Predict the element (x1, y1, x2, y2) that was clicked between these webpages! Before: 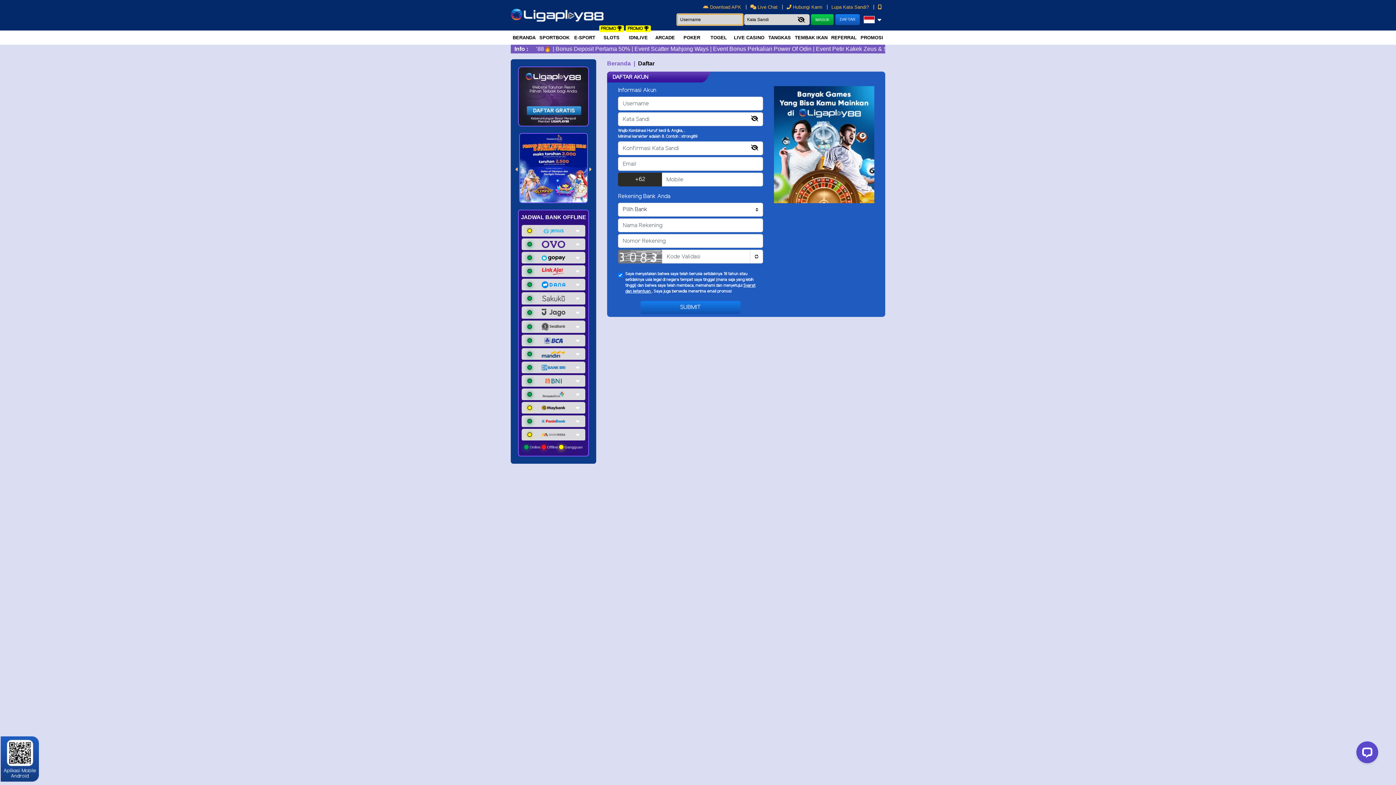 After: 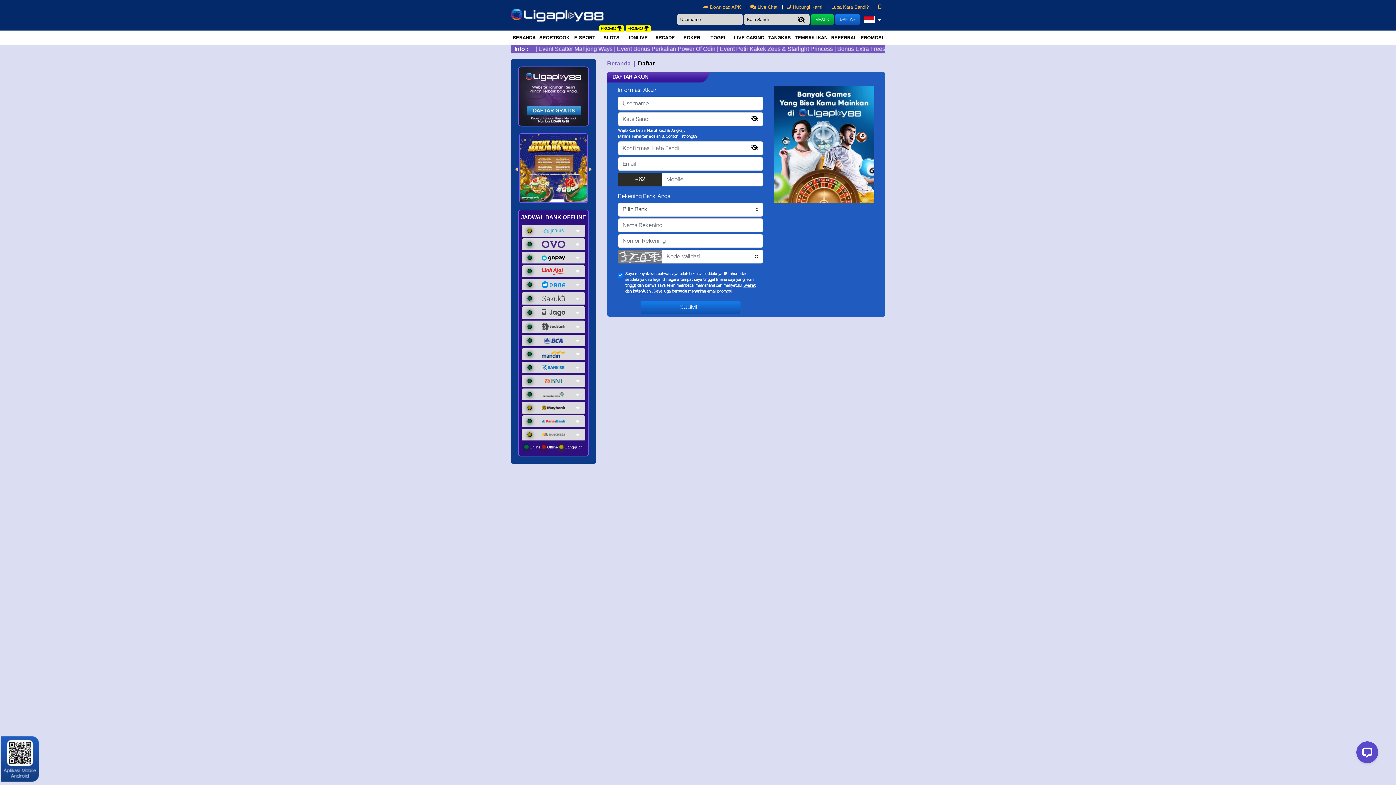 Action: bbox: (750, 249, 763, 263)